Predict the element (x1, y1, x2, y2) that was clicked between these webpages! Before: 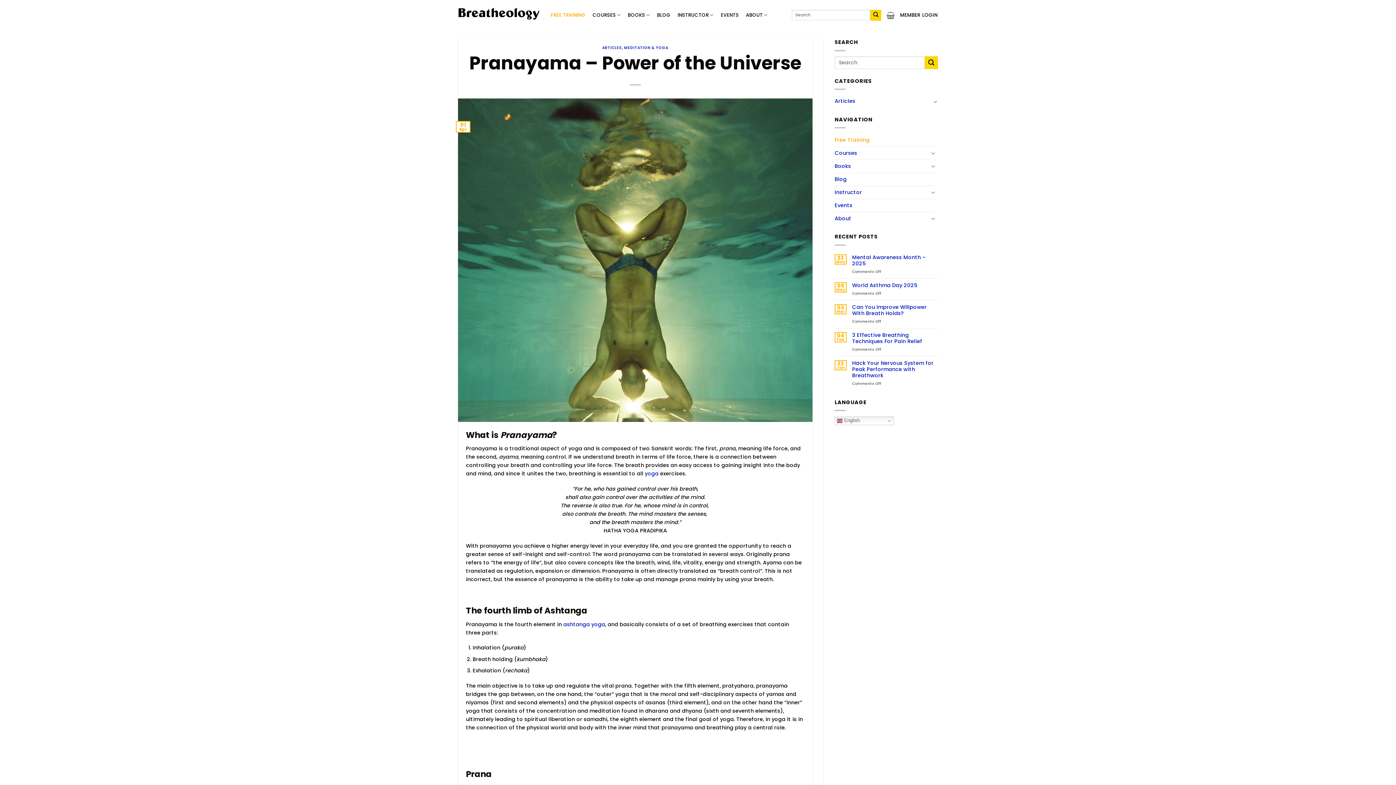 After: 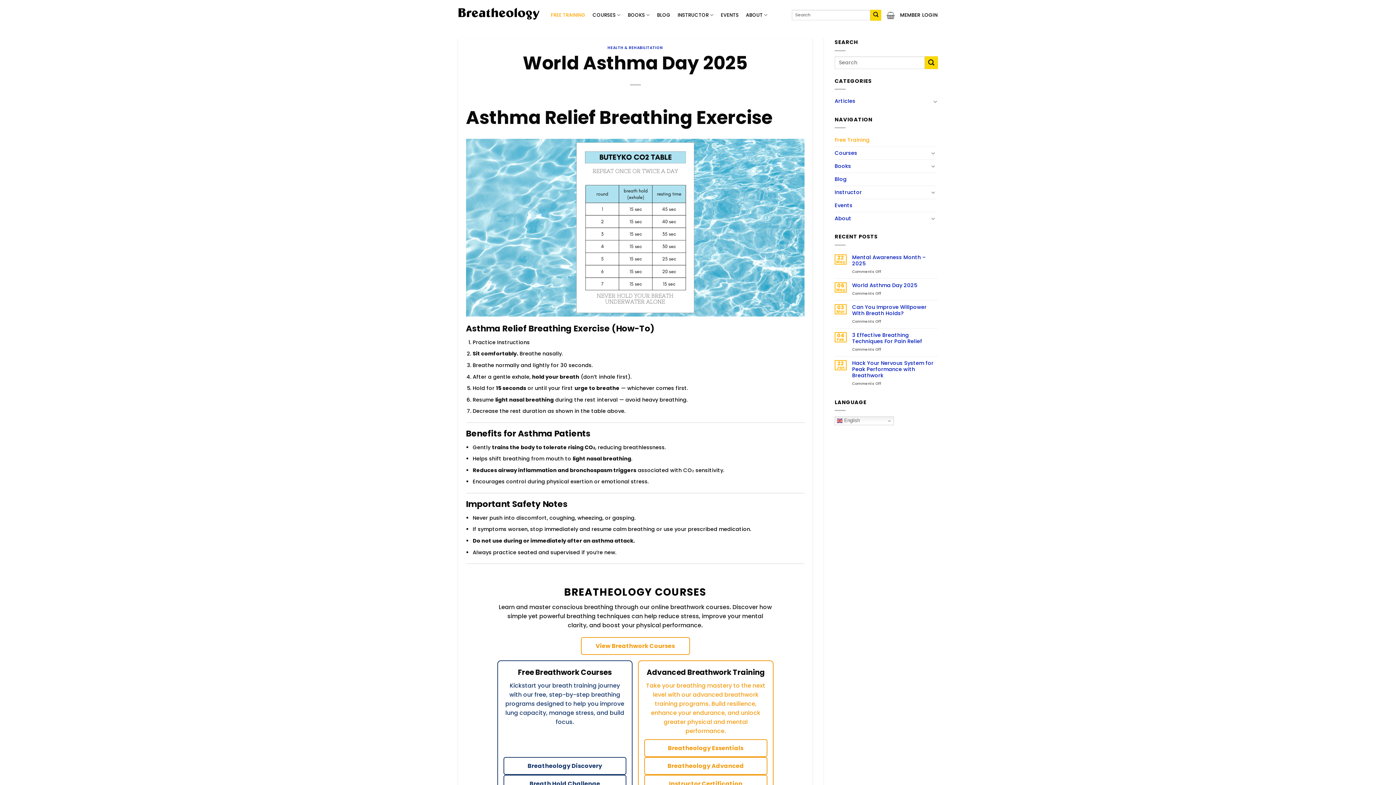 Action: bbox: (852, 282, 938, 288) label: World Asthma Day 2025